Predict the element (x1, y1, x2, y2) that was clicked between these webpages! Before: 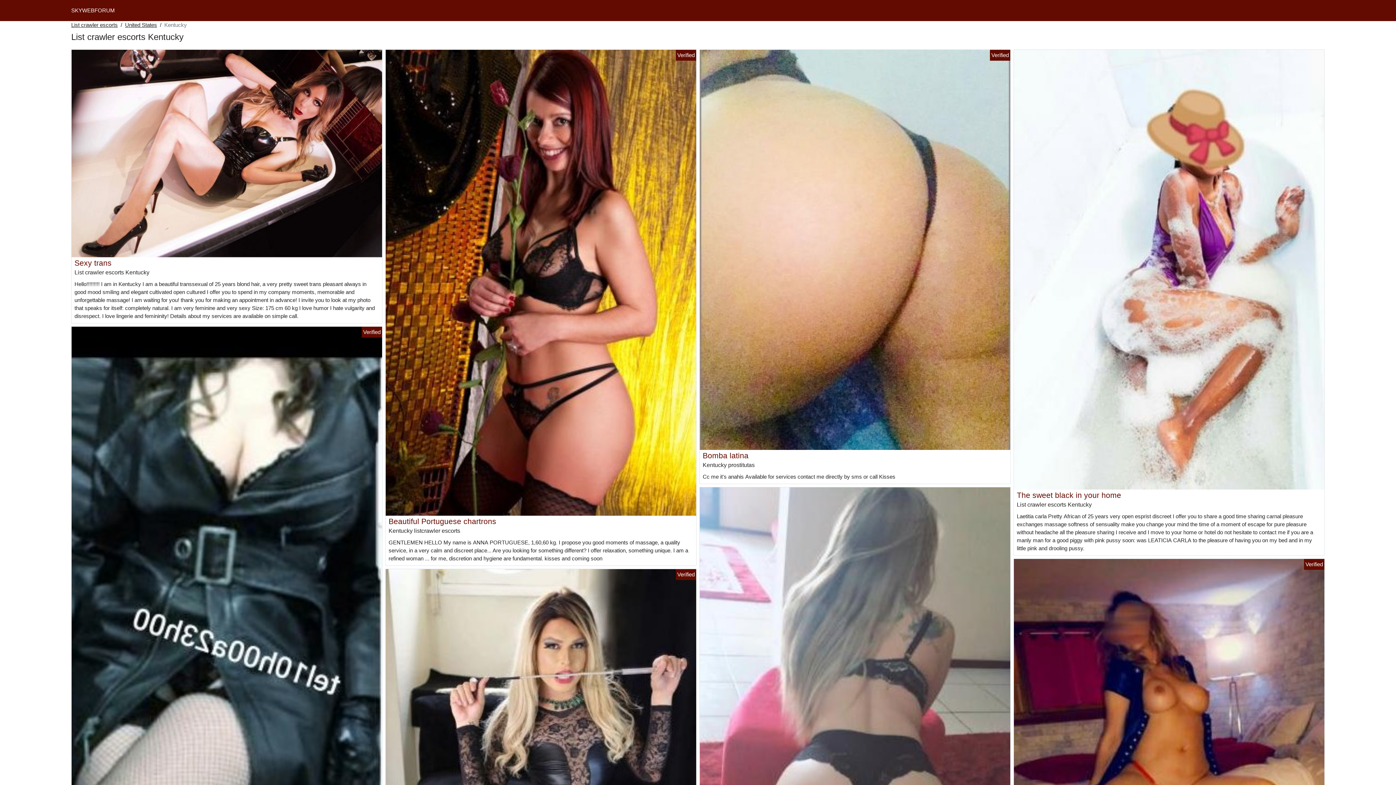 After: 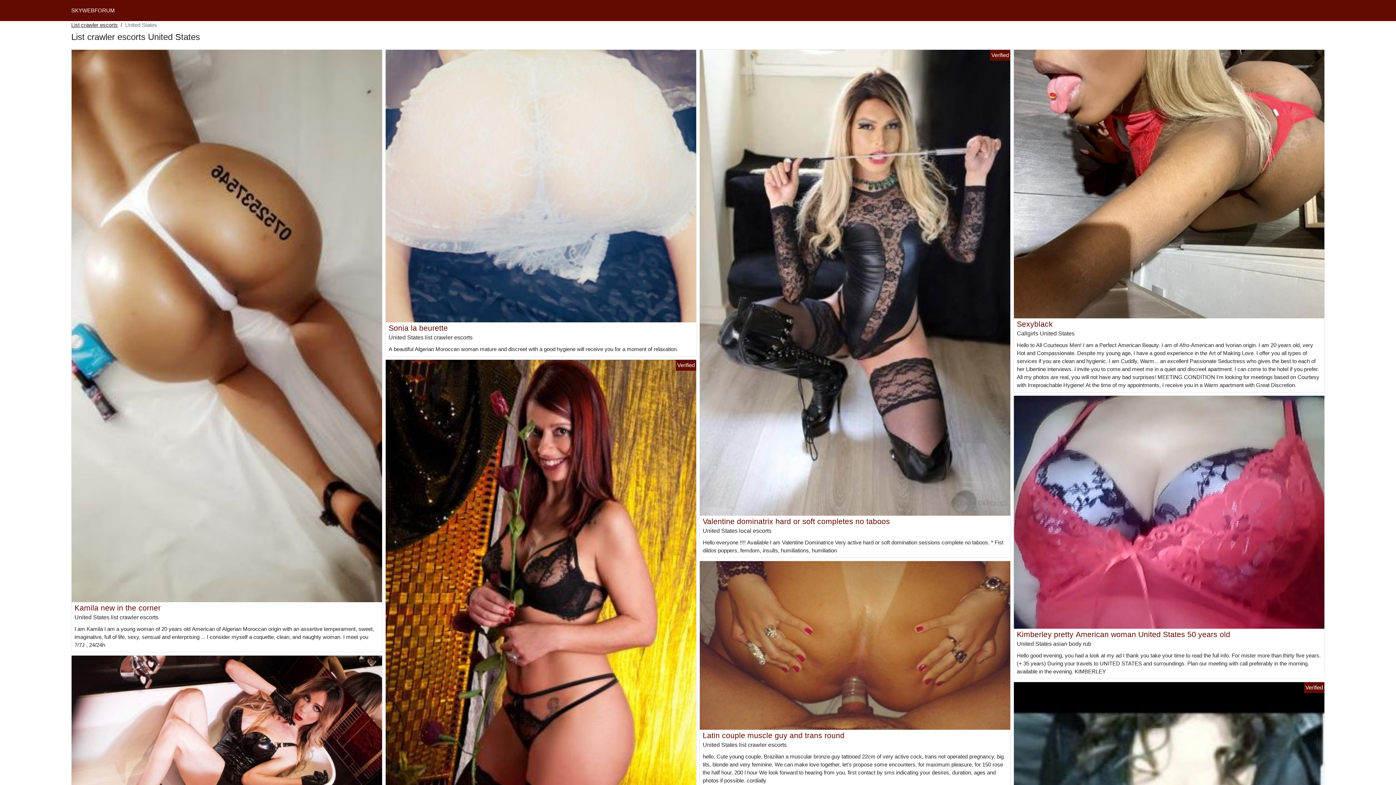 Action: bbox: (125, 21, 157, 29) label: United States